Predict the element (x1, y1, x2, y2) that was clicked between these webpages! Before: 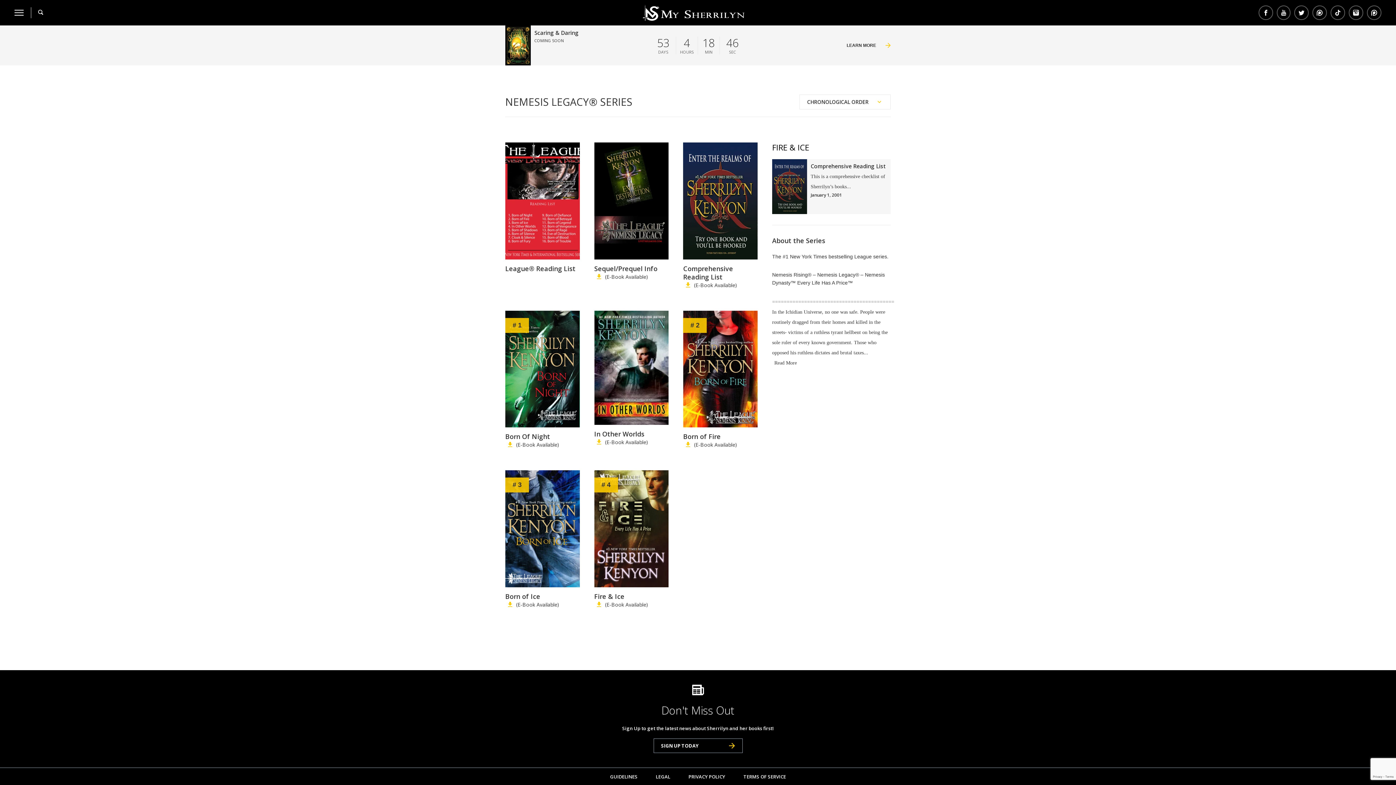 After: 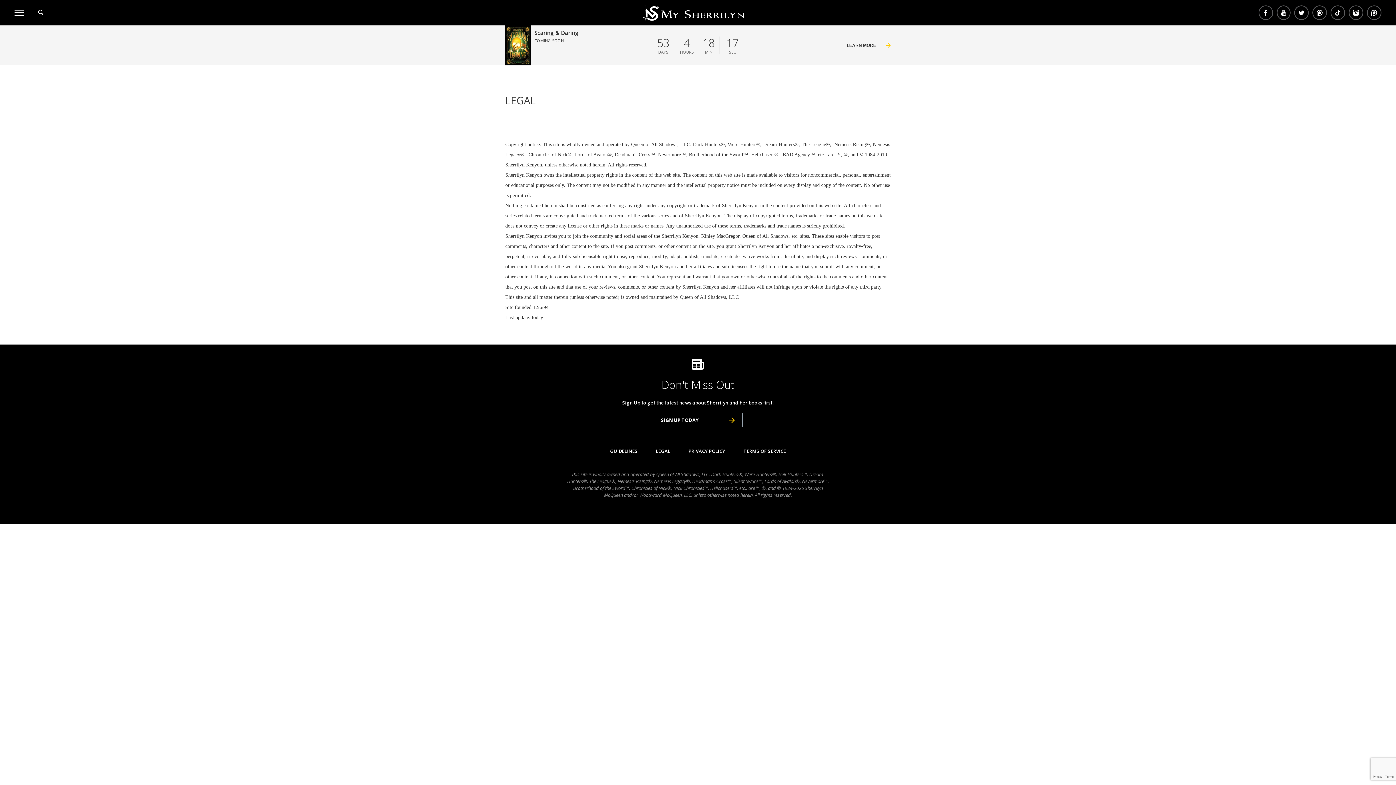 Action: label: LEGAL bbox: (646, 768, 679, 785)